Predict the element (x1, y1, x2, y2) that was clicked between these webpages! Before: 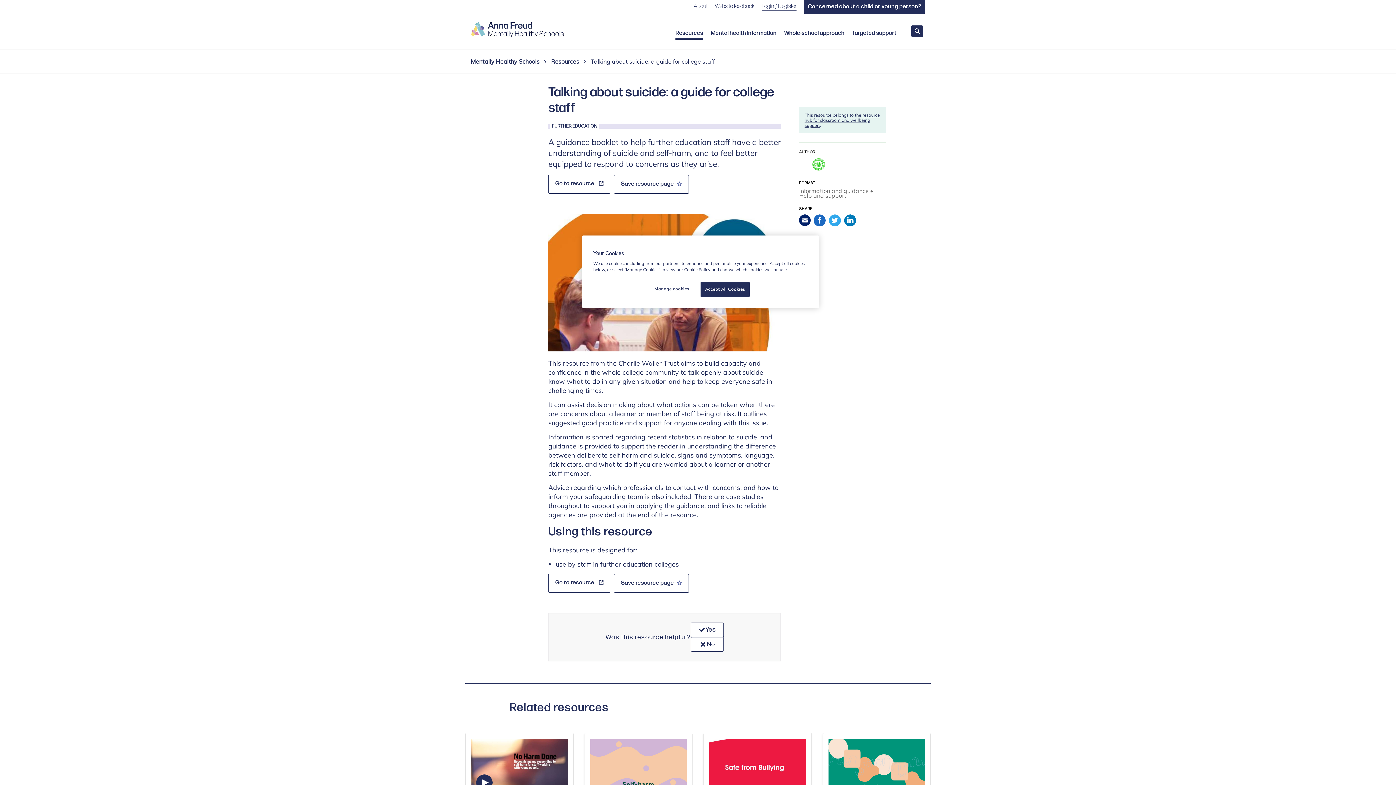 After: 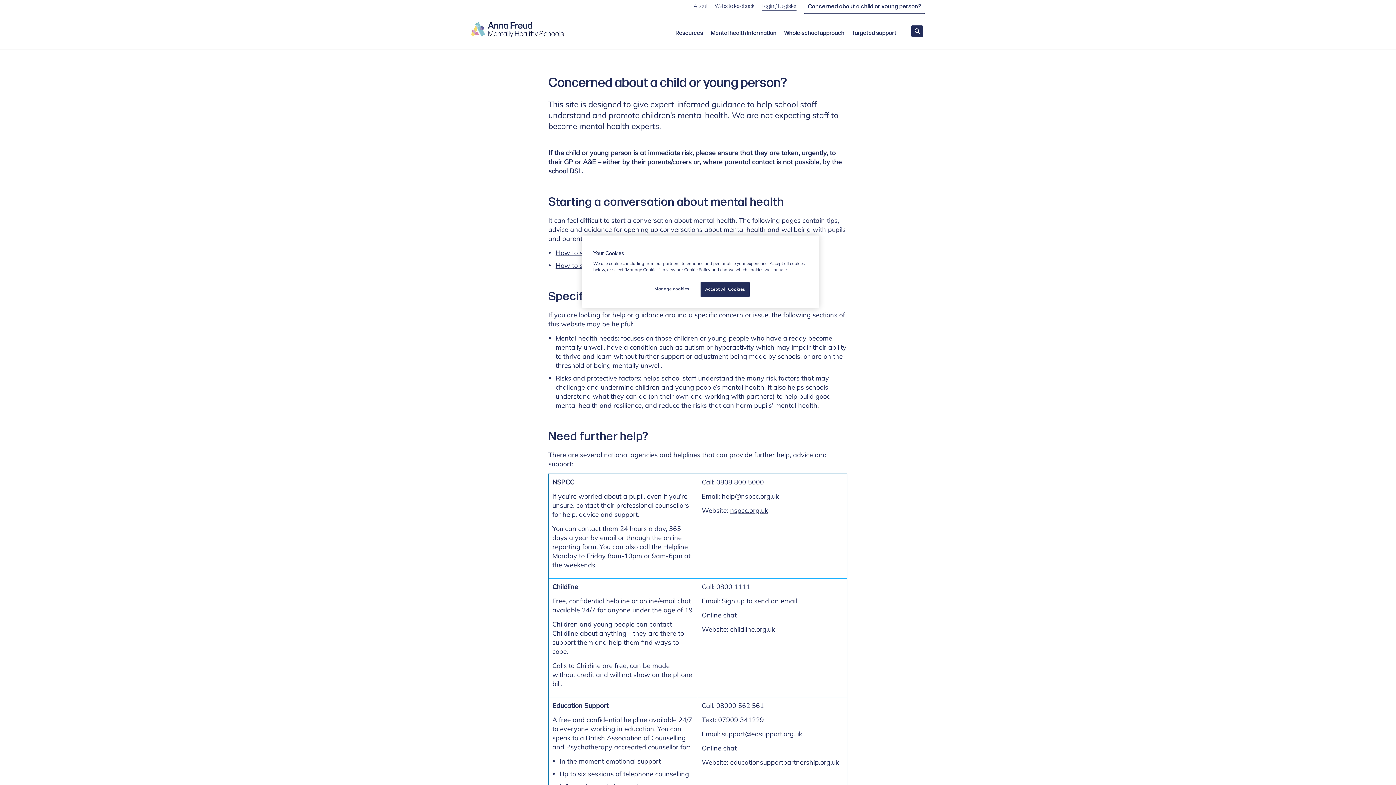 Action: label: Concerned about a child or young person? bbox: (804, 0, 925, 13)